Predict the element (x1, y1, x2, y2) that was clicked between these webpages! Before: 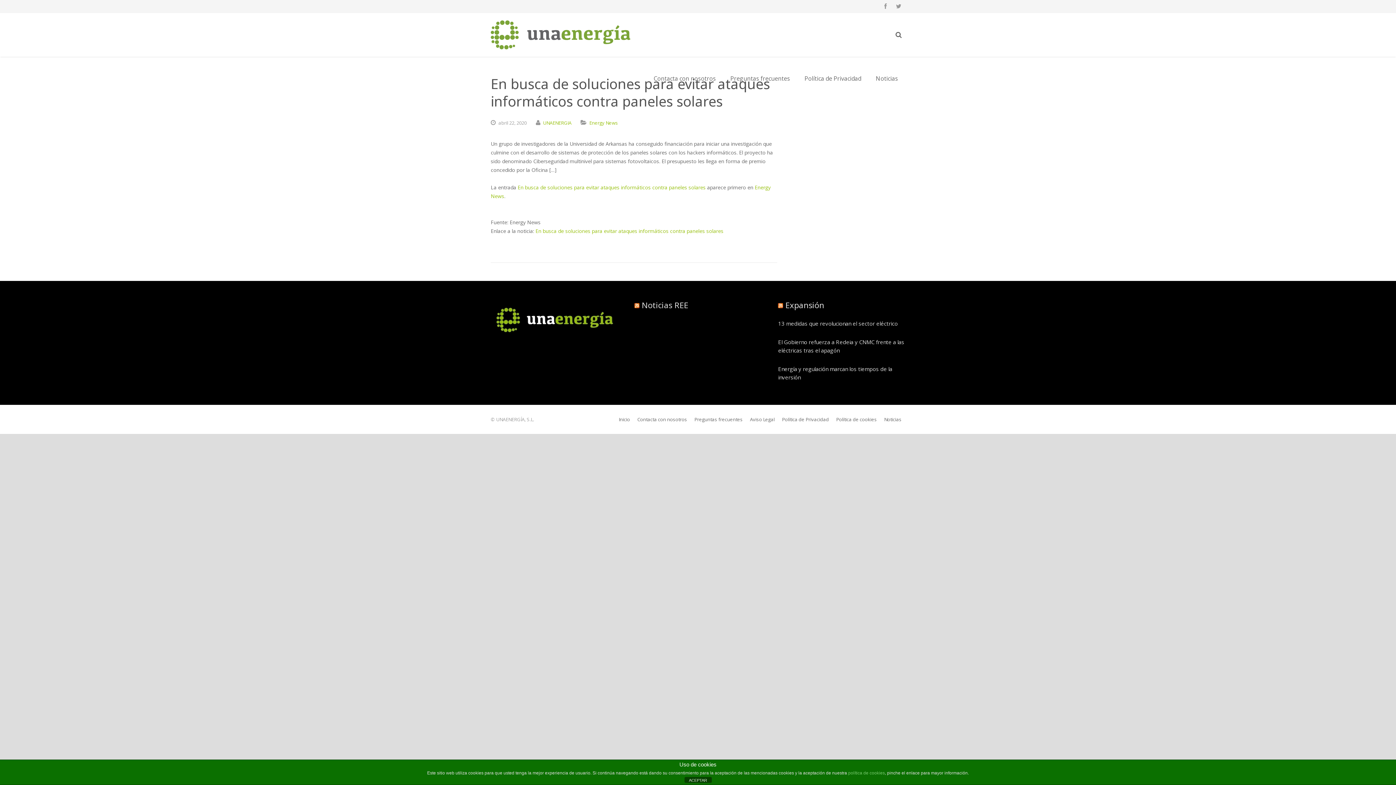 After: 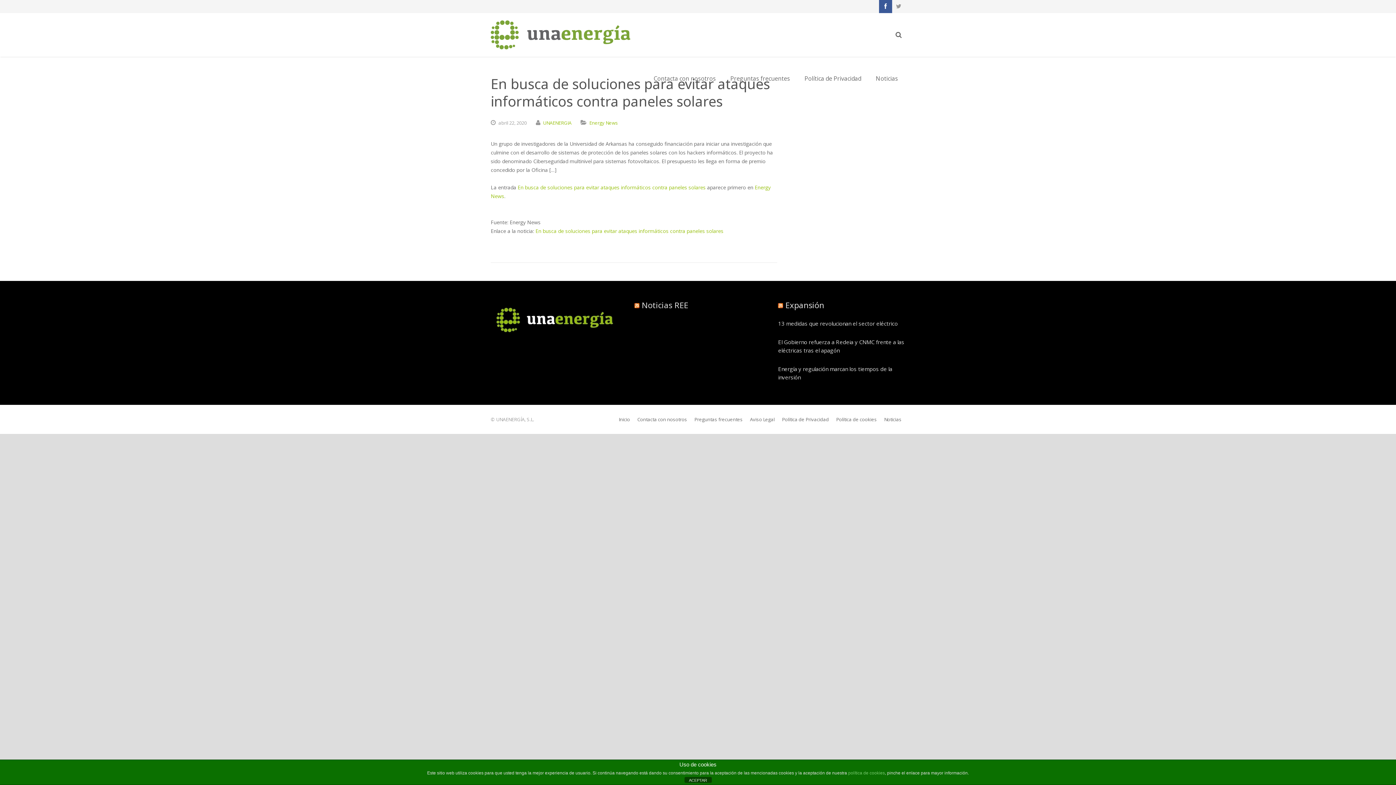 Action: bbox: (879, 0, 892, 13)